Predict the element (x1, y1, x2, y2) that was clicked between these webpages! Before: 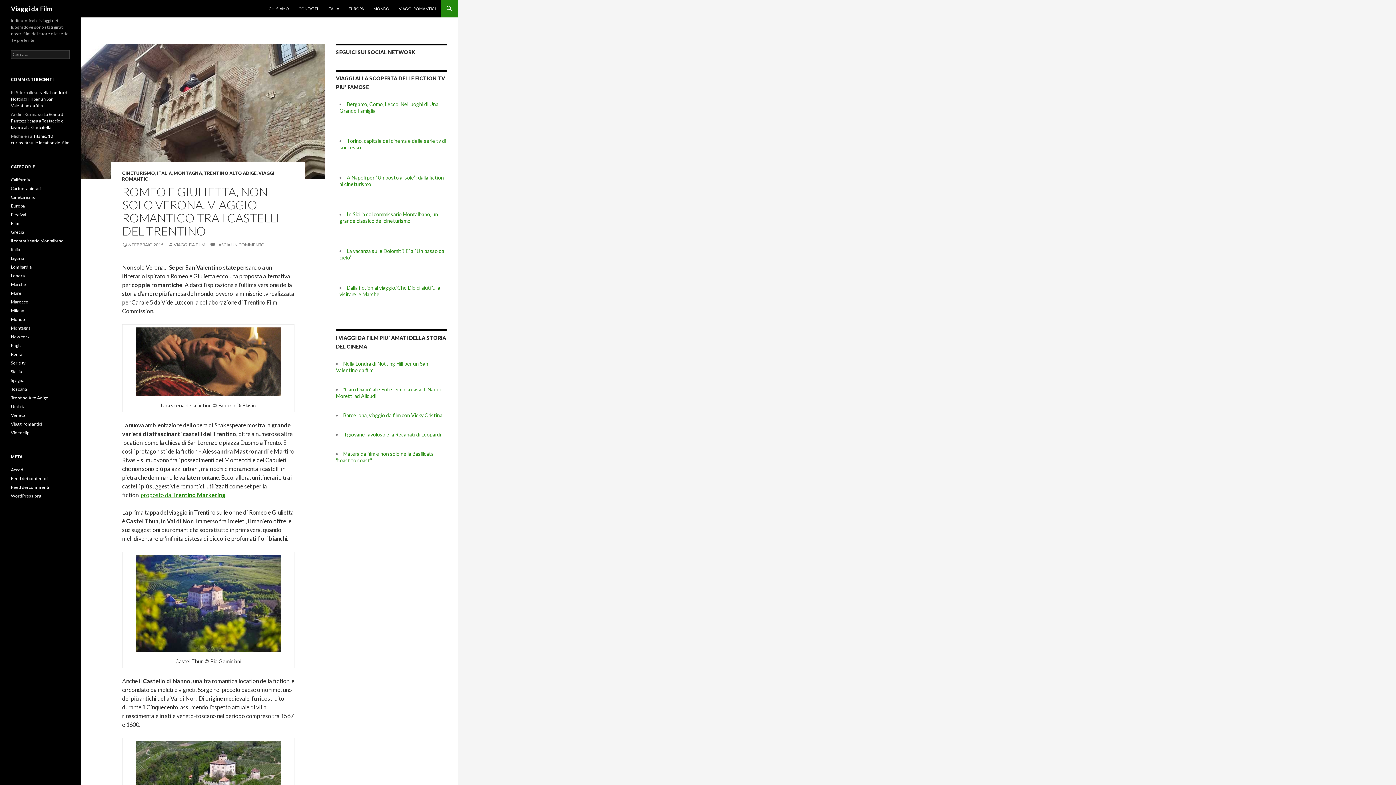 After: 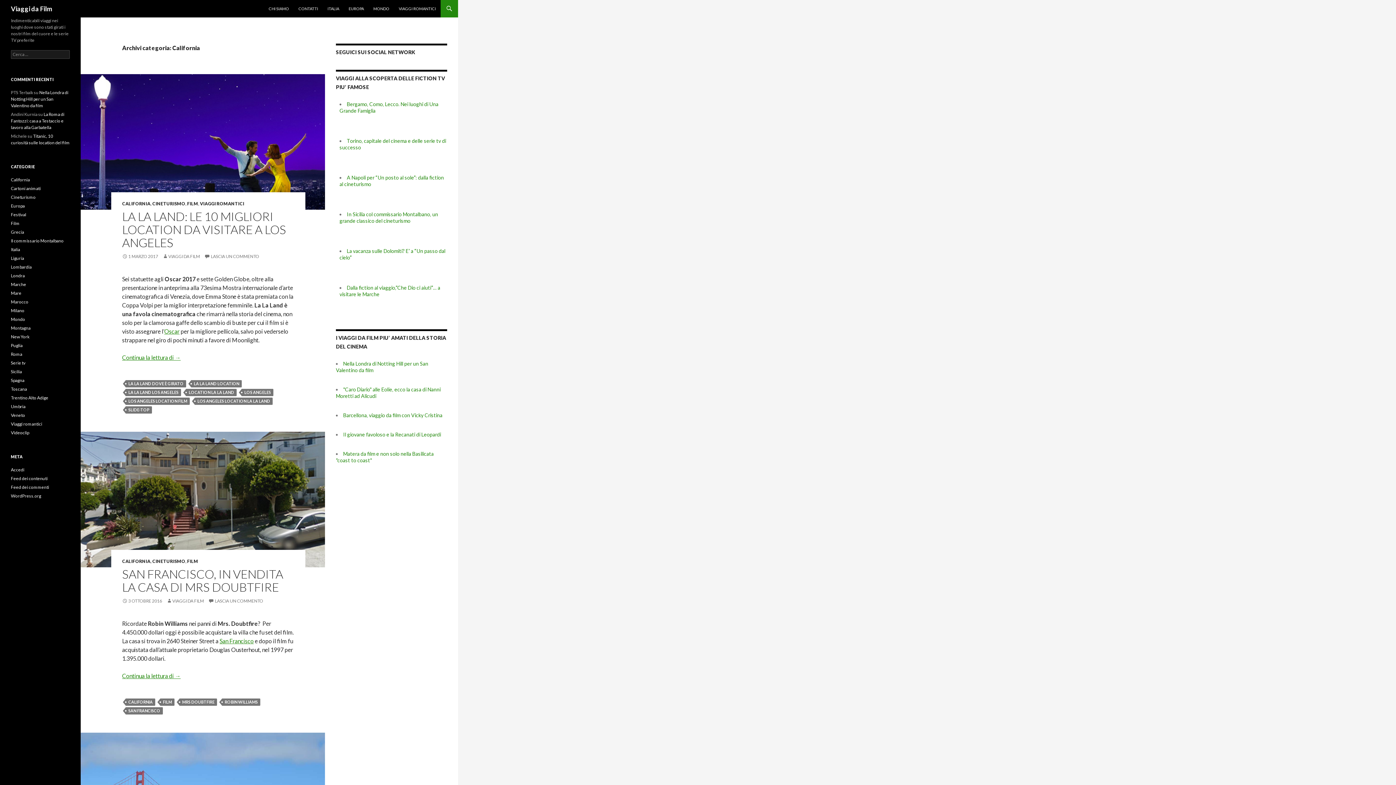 Action: bbox: (10, 177, 29, 182) label: California